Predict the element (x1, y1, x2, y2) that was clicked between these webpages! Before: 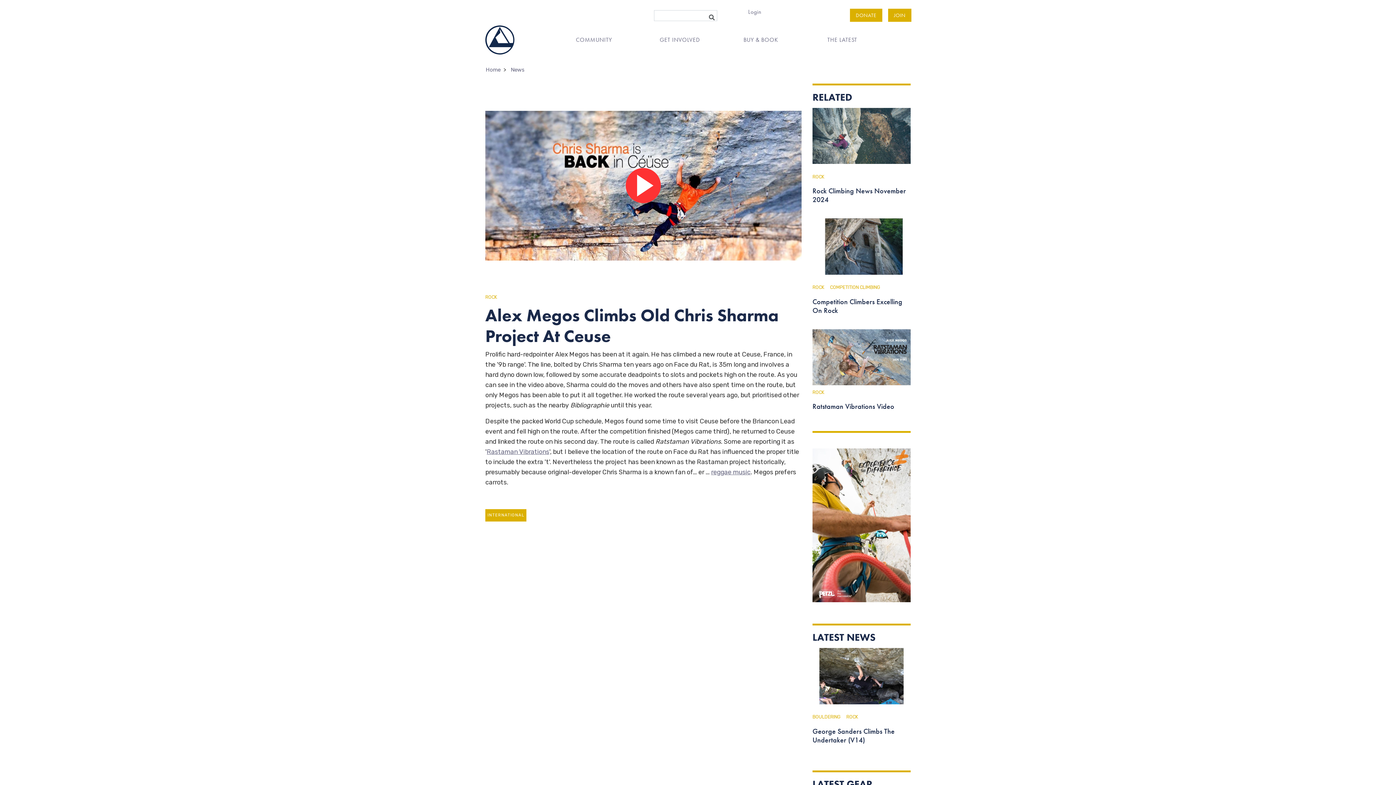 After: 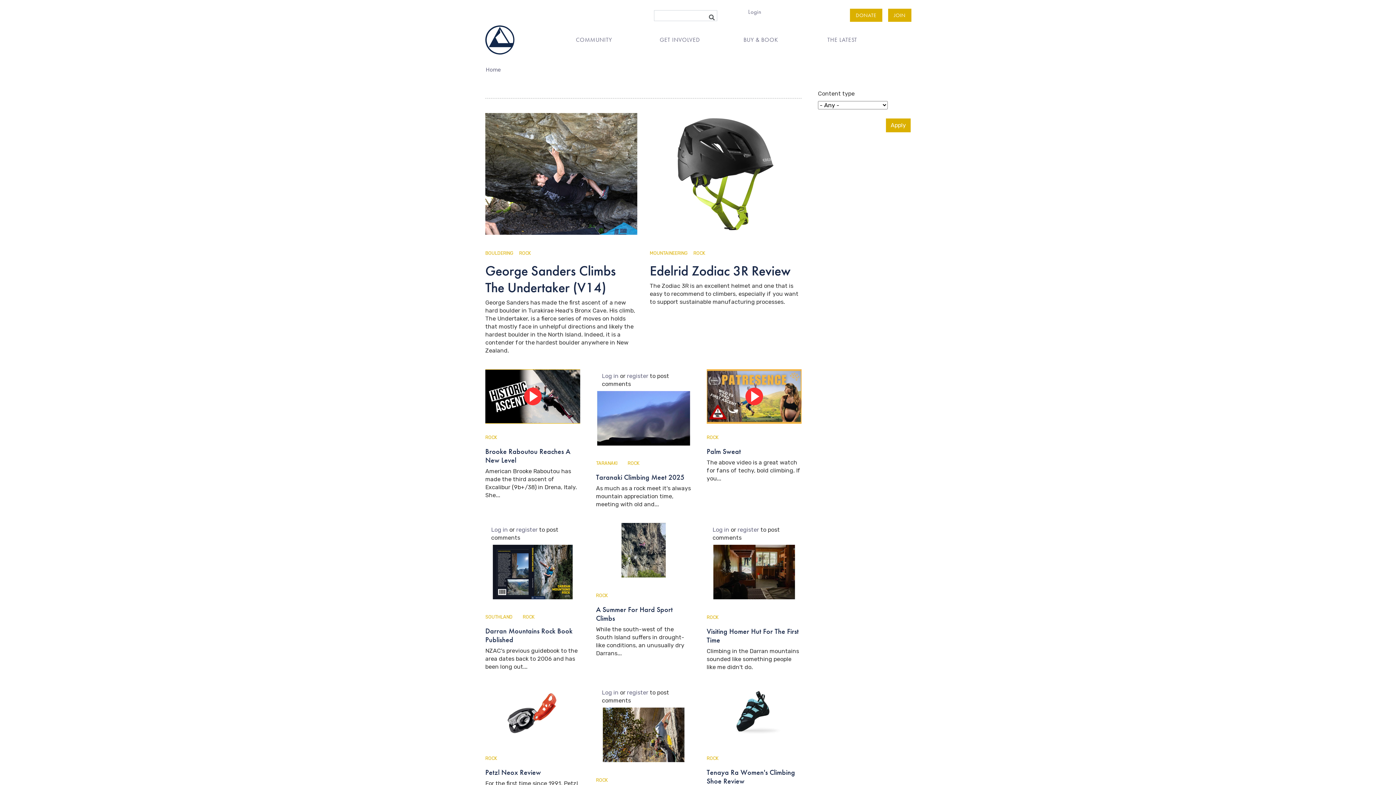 Action: label: ROCK bbox: (846, 713, 858, 720)